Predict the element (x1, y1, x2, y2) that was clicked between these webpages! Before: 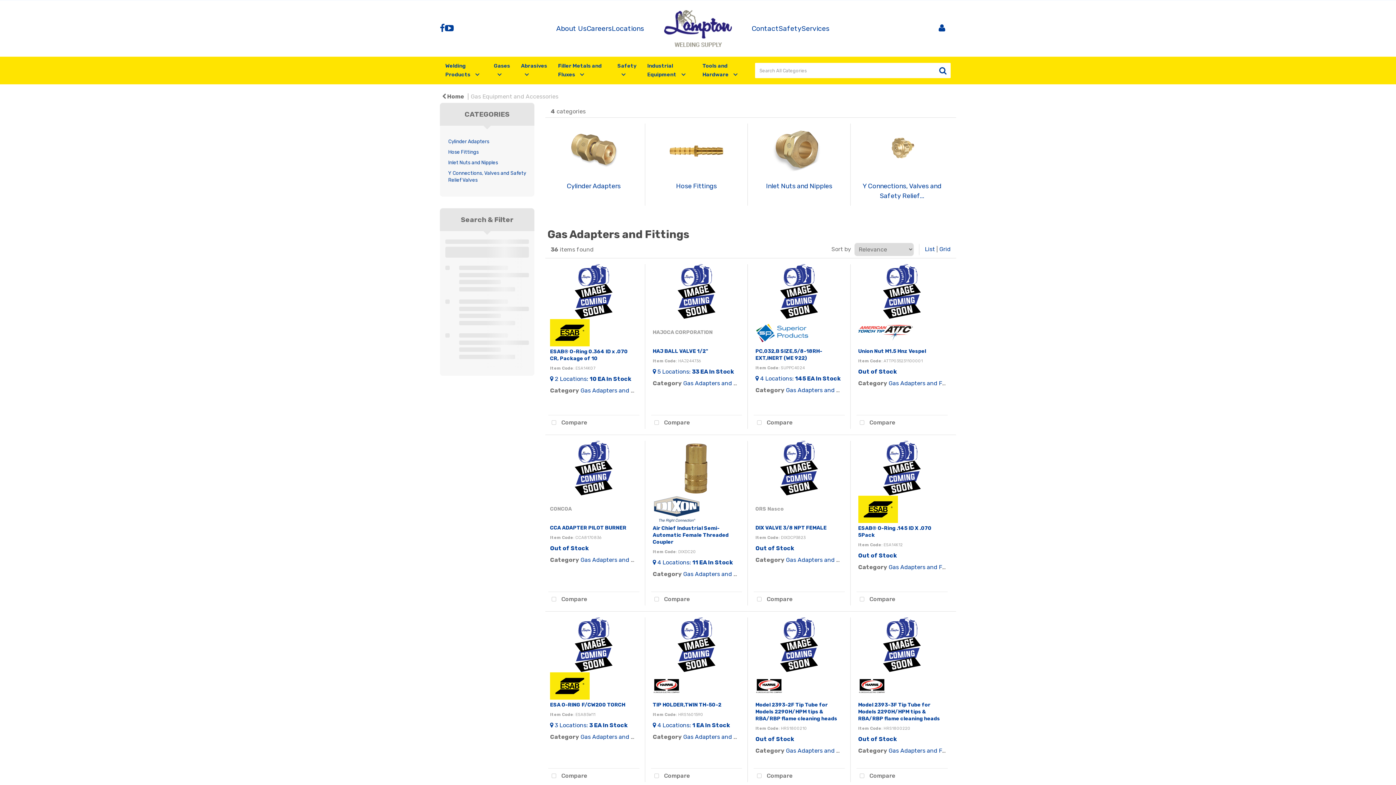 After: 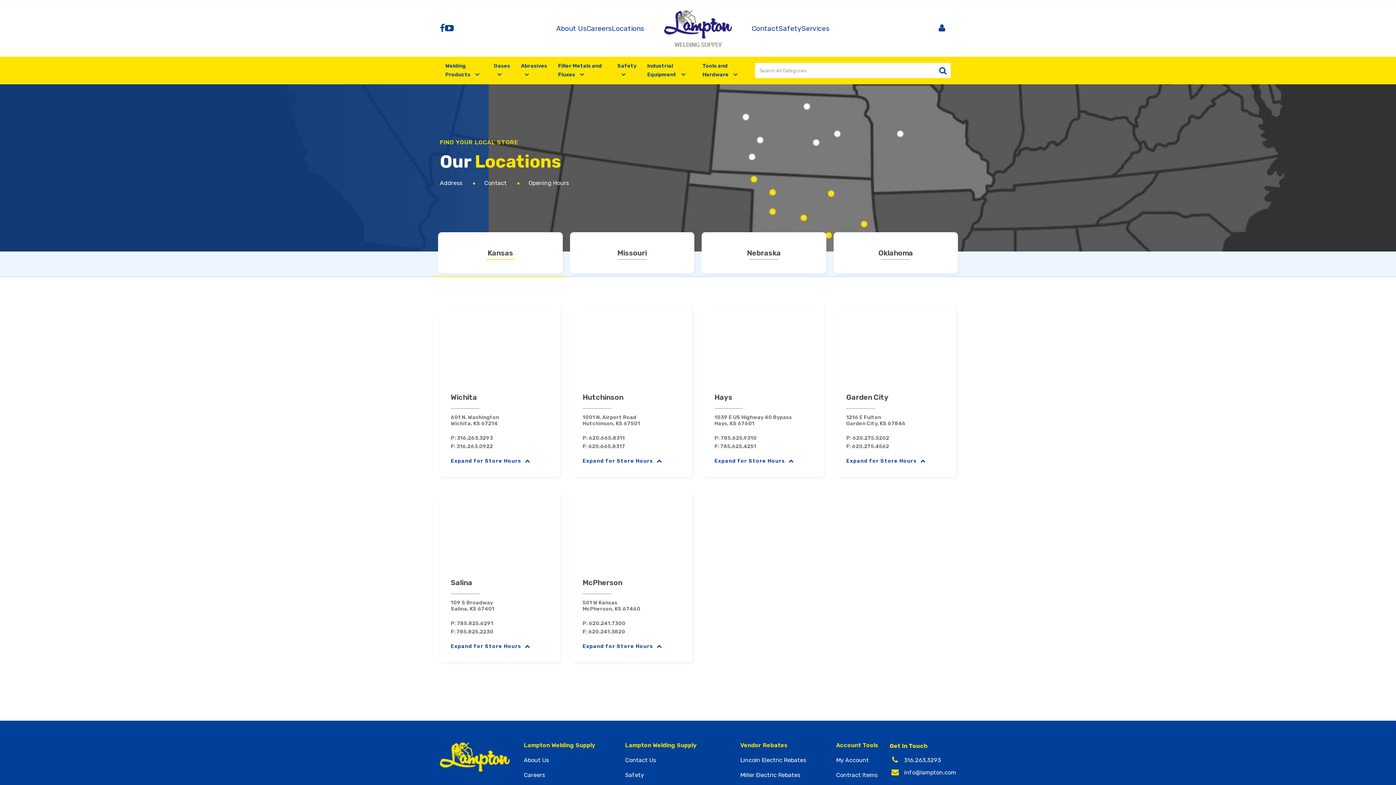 Action: bbox: (612, 24, 644, 32) label: Locations